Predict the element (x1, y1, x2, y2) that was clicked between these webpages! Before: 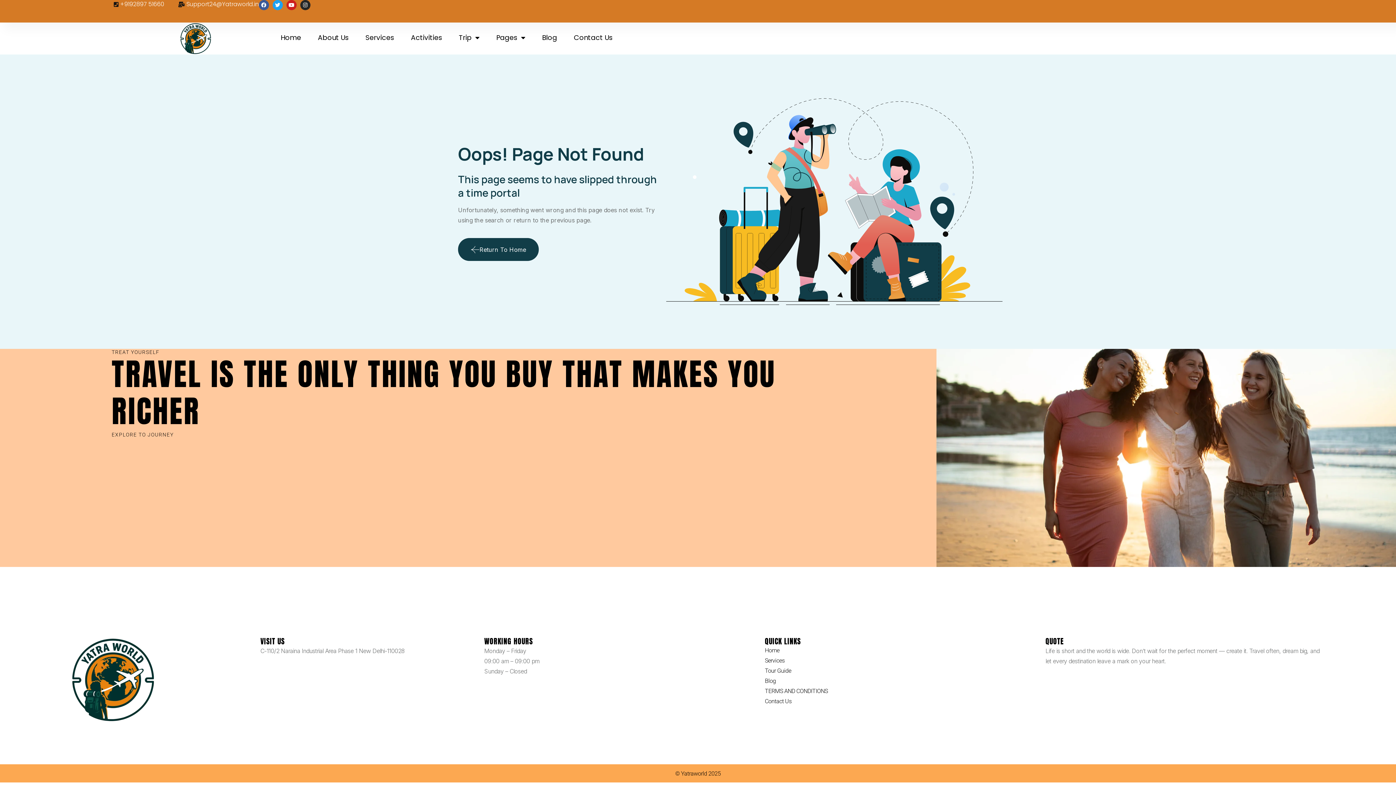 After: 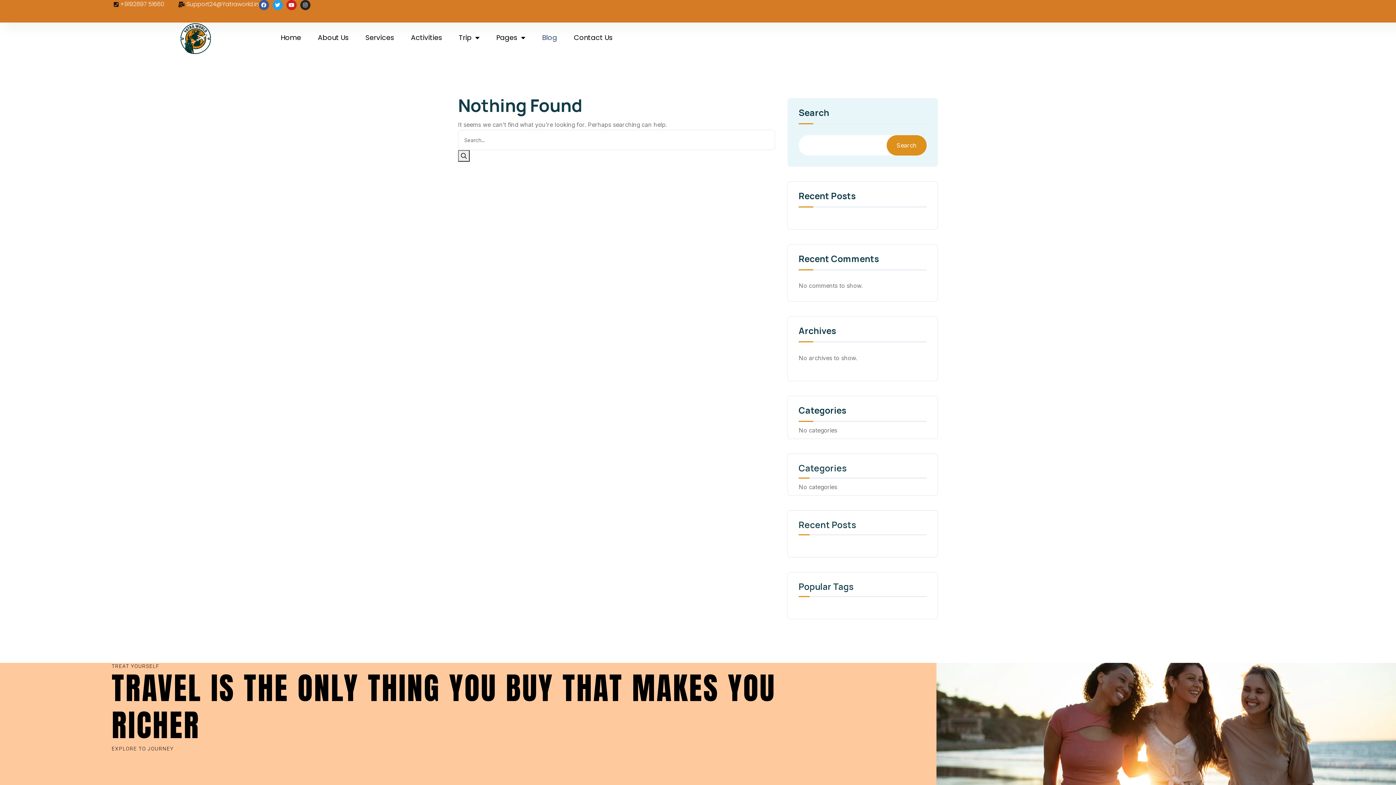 Action: bbox: (765, 676, 1045, 685) label: Blog